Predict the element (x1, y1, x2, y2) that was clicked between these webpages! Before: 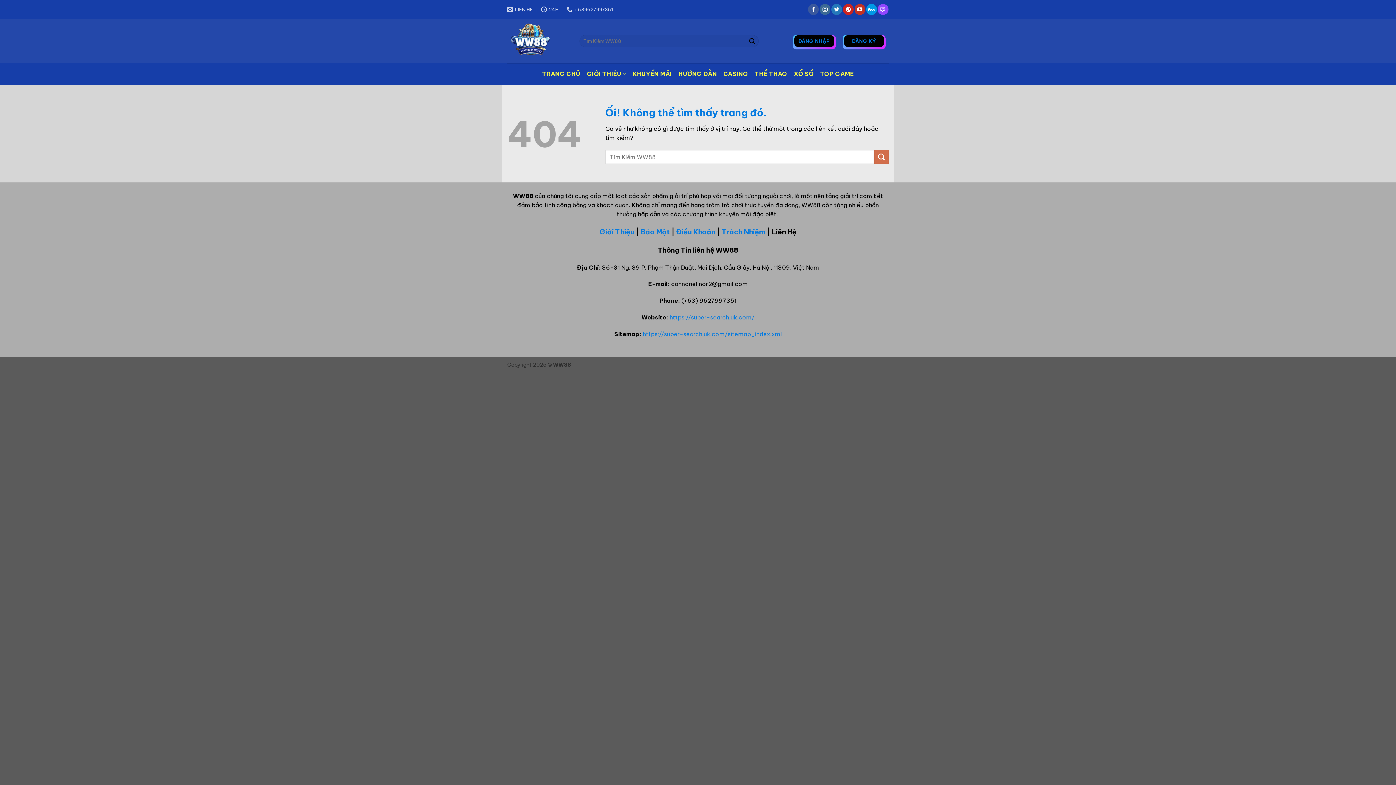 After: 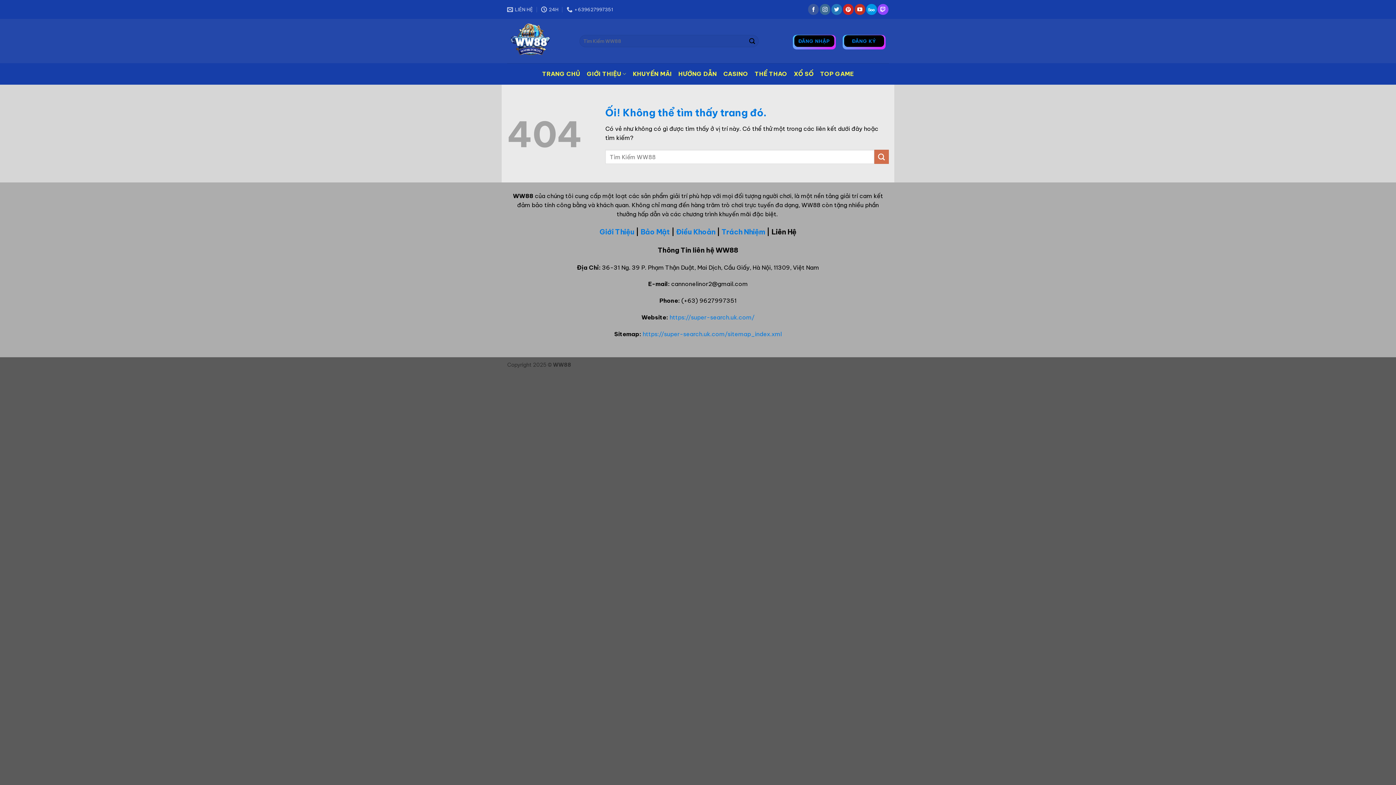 Action: bbox: (599, 227, 634, 236) label: Giới Thiệu